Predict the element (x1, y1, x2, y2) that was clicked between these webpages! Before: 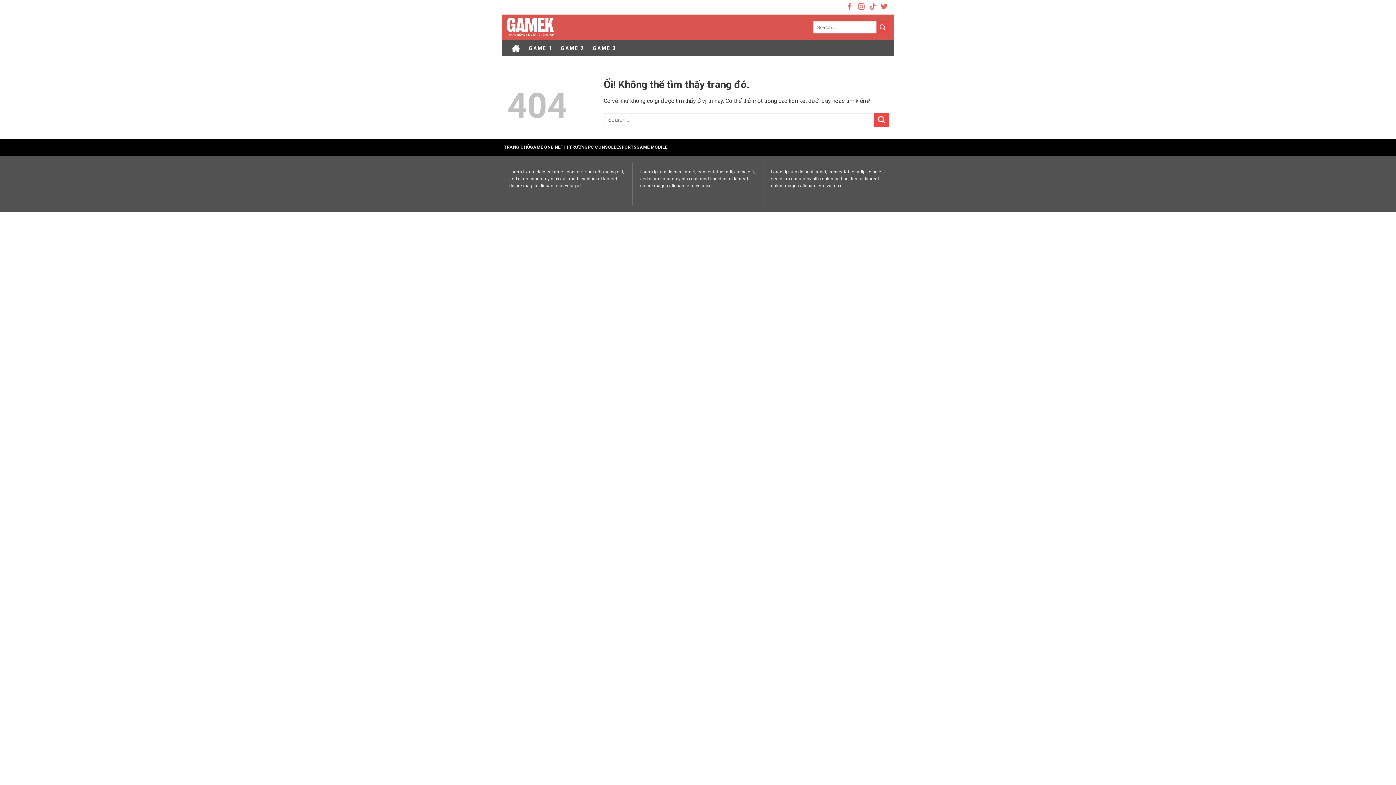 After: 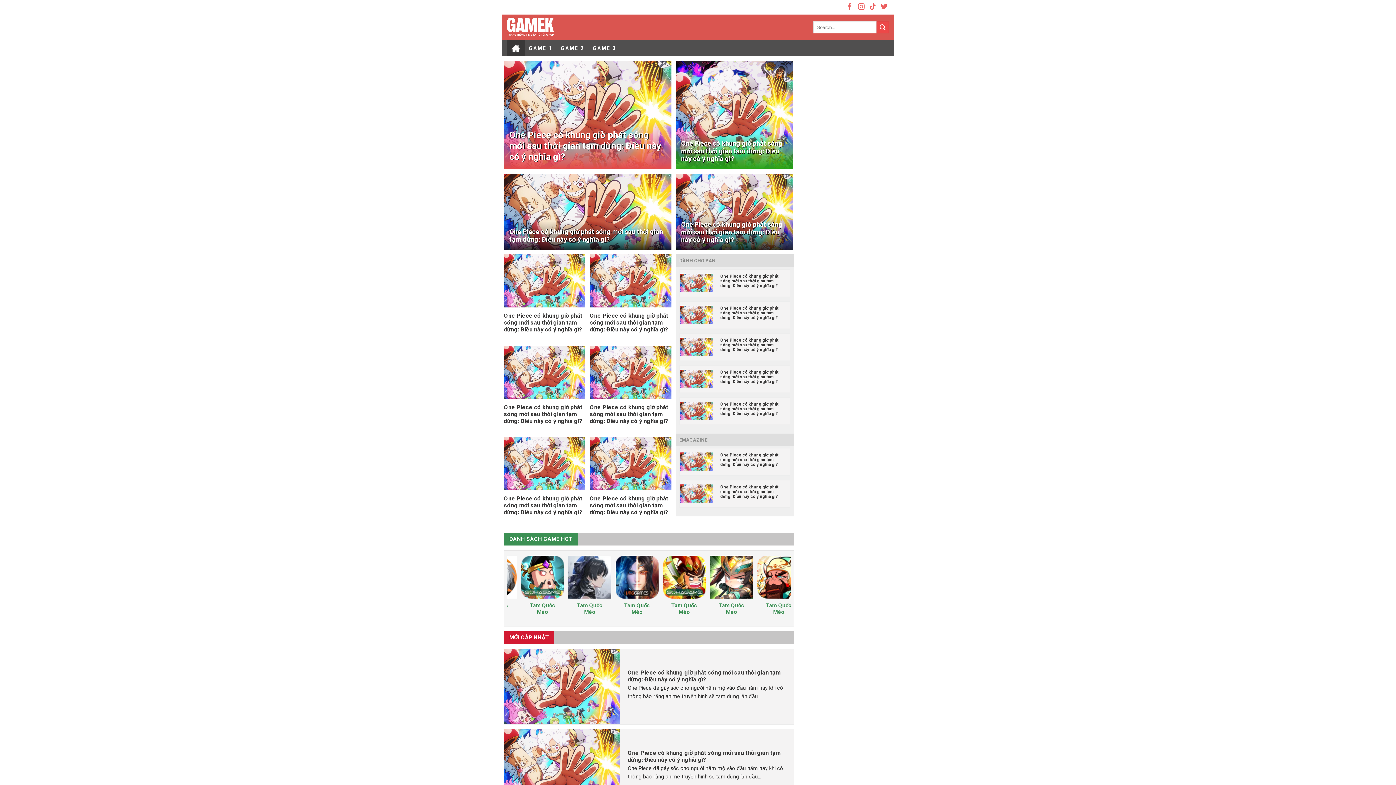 Action: label: GAME ONLINE bbox: (530, 142, 560, 152)